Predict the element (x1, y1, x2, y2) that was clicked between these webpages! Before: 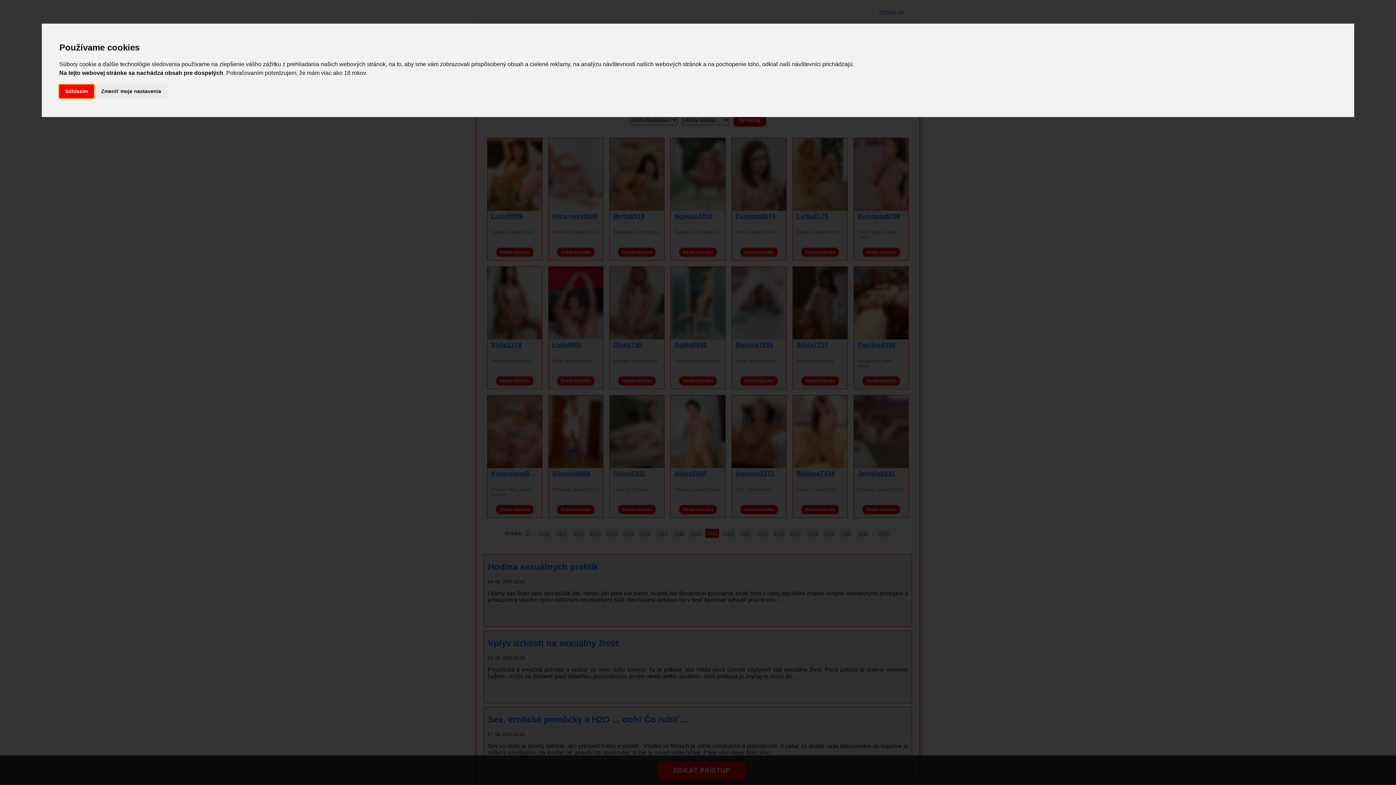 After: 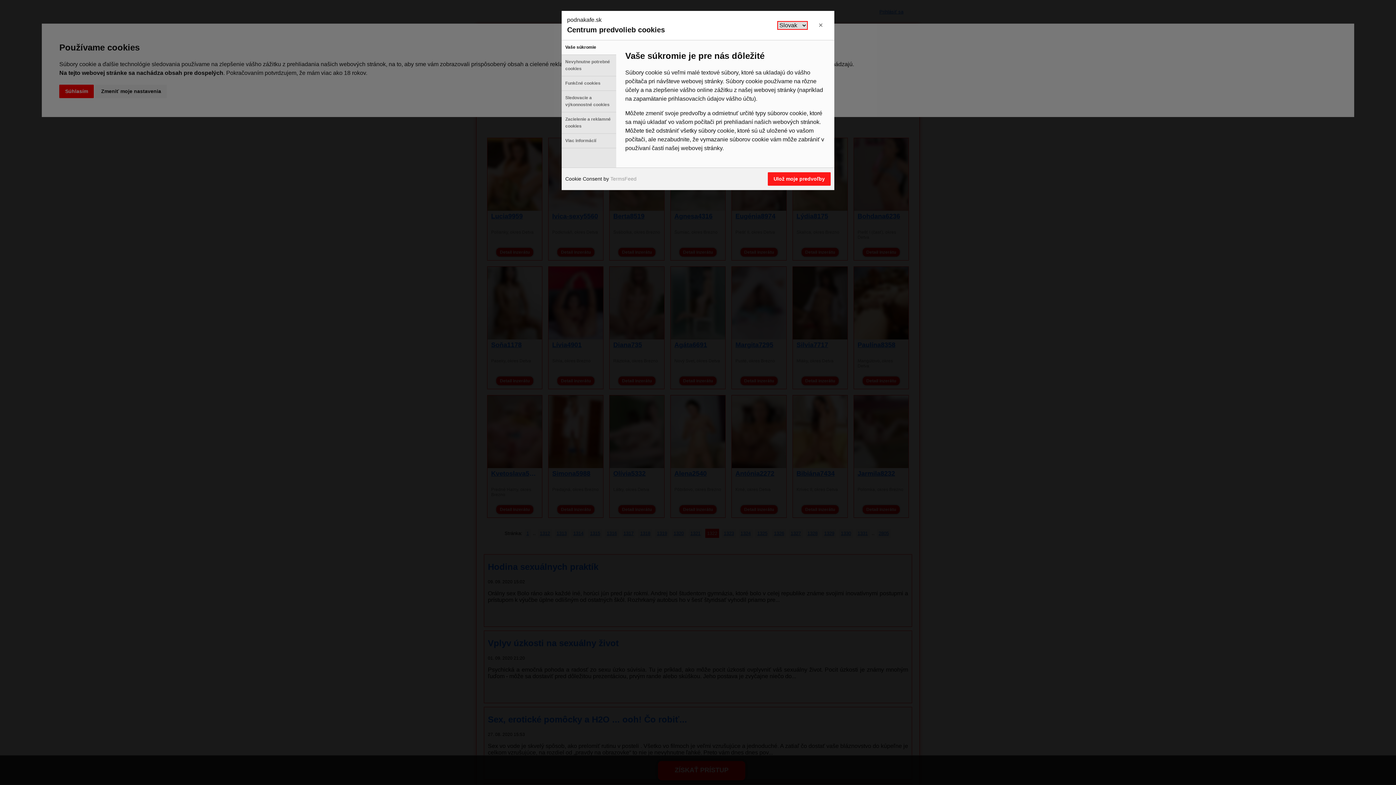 Action: label: Zmeniť moje nastavenia bbox: (95, 84, 166, 98)